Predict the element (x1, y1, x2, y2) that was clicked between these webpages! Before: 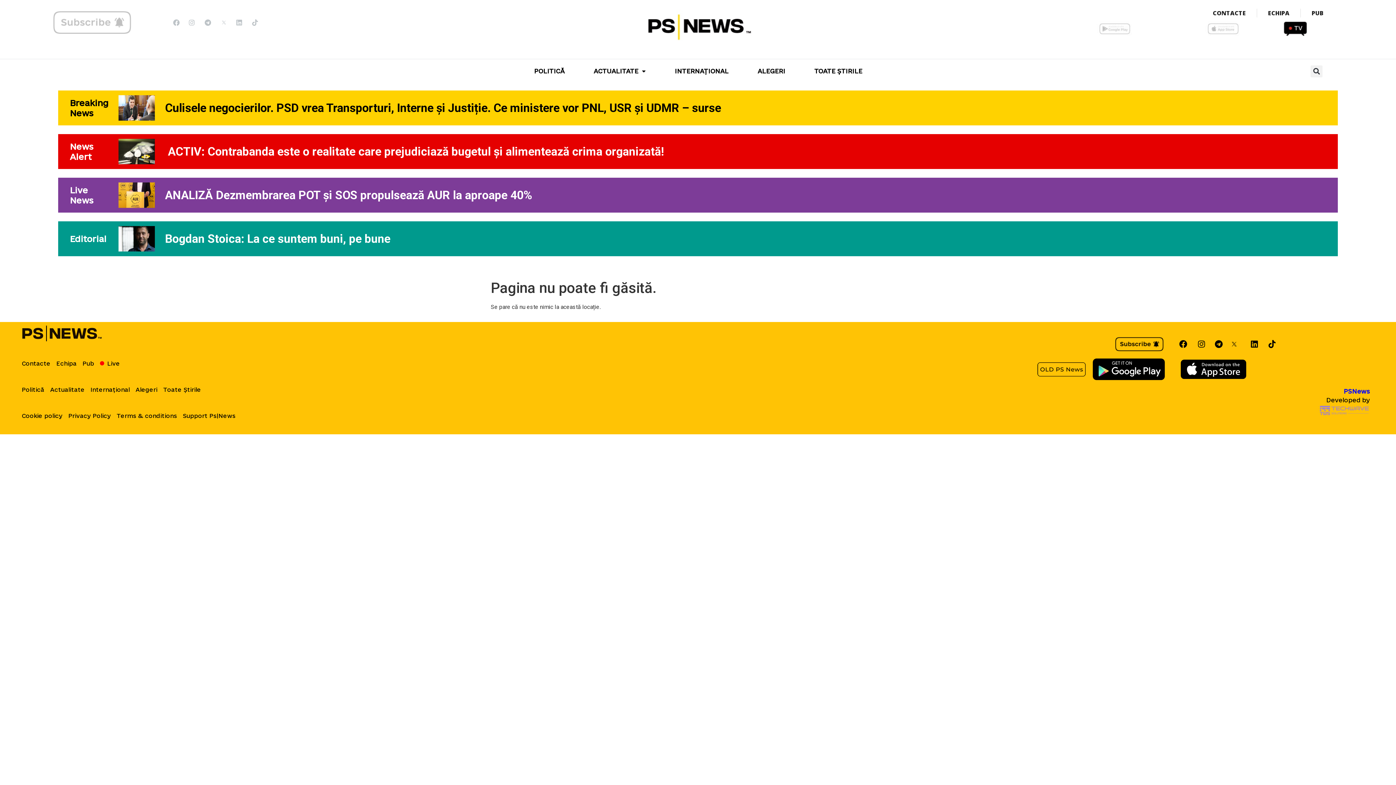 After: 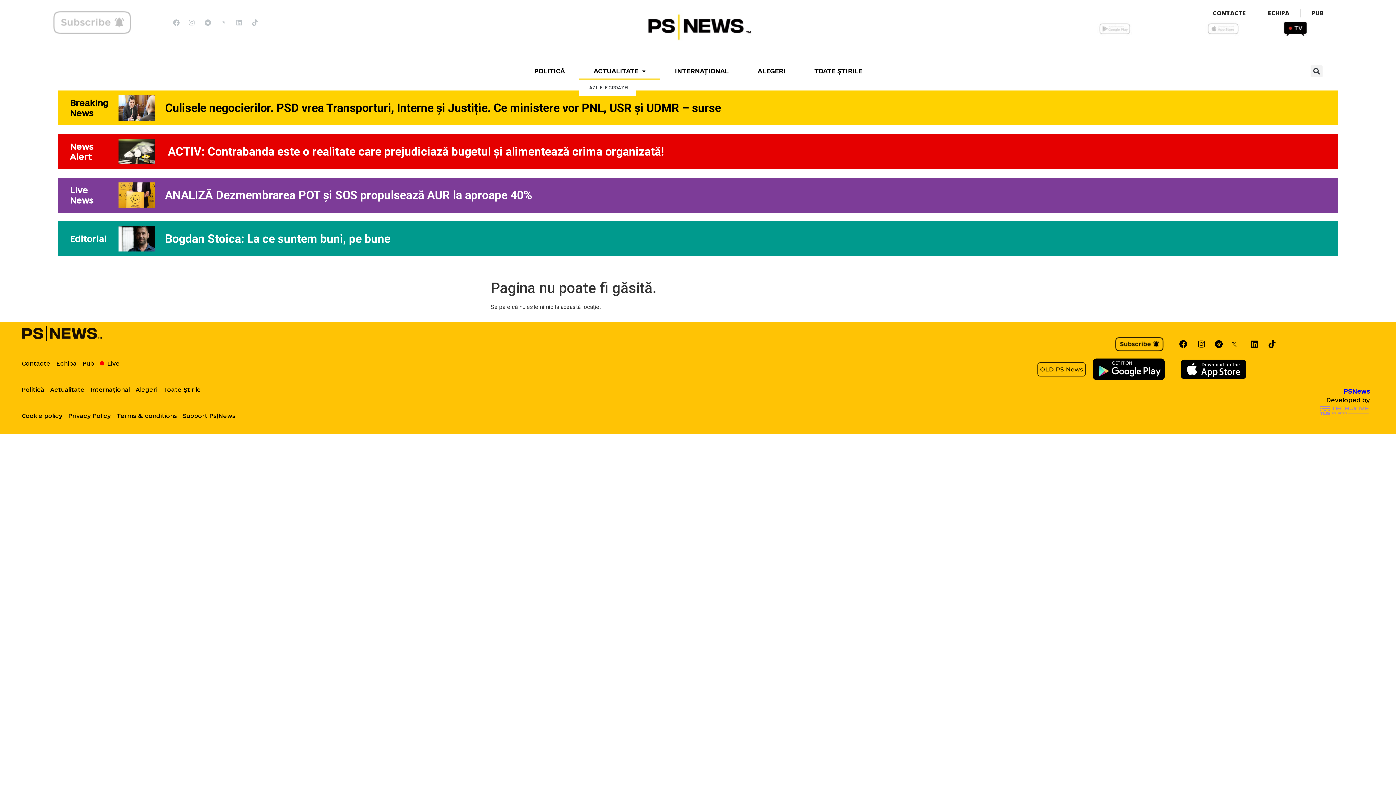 Action: label: ACTUALITATE bbox: (579, 62, 660, 79)